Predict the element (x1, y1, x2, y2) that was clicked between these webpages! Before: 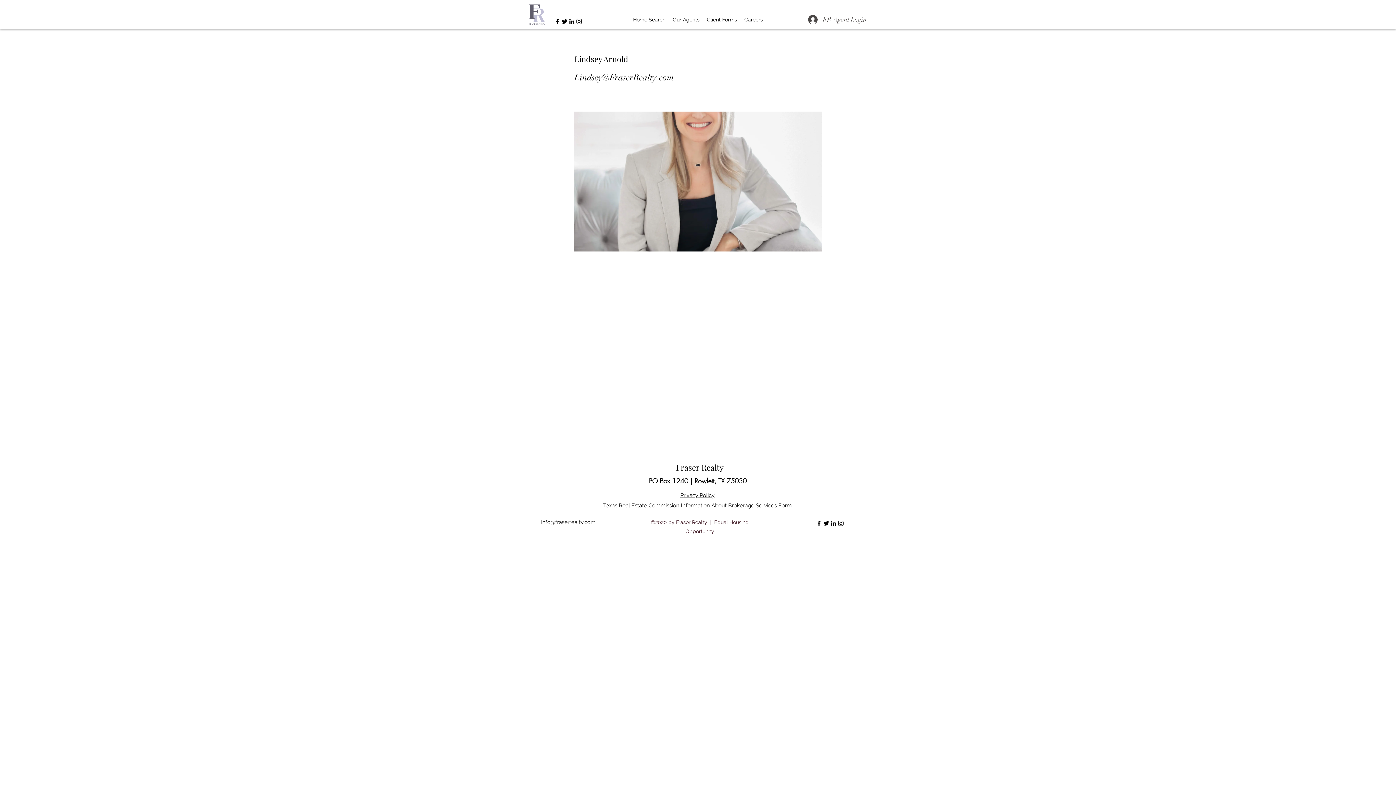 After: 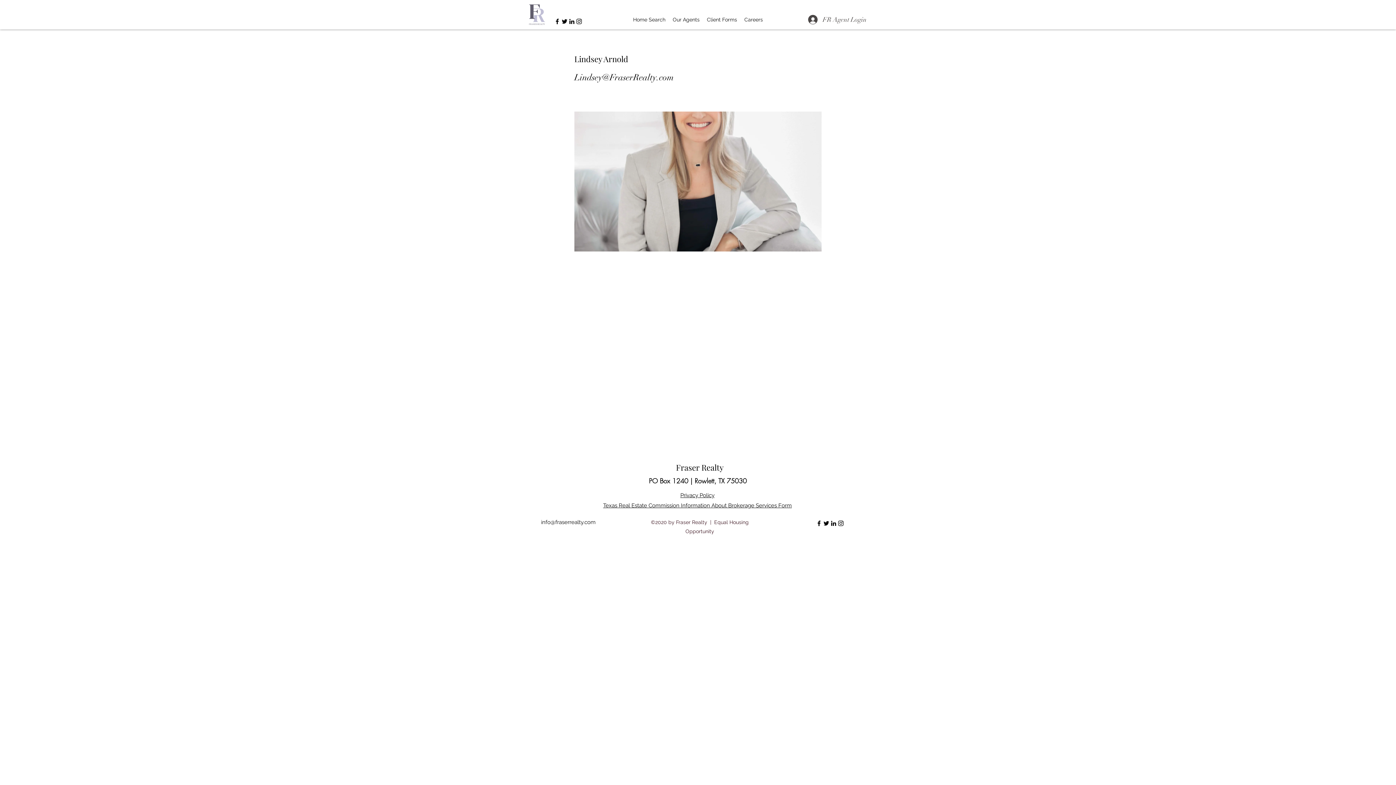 Action: bbox: (703, 14, 740, 25) label: Client Forms